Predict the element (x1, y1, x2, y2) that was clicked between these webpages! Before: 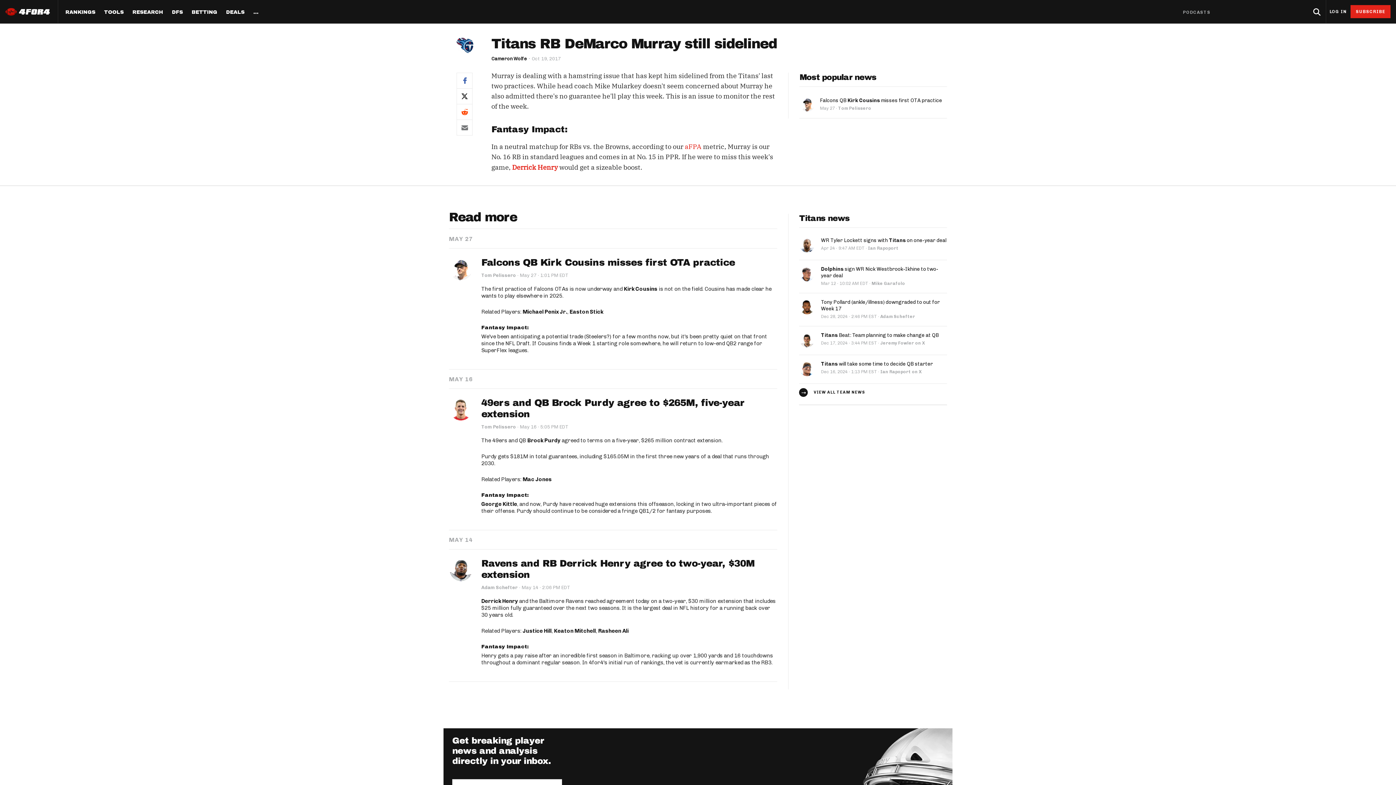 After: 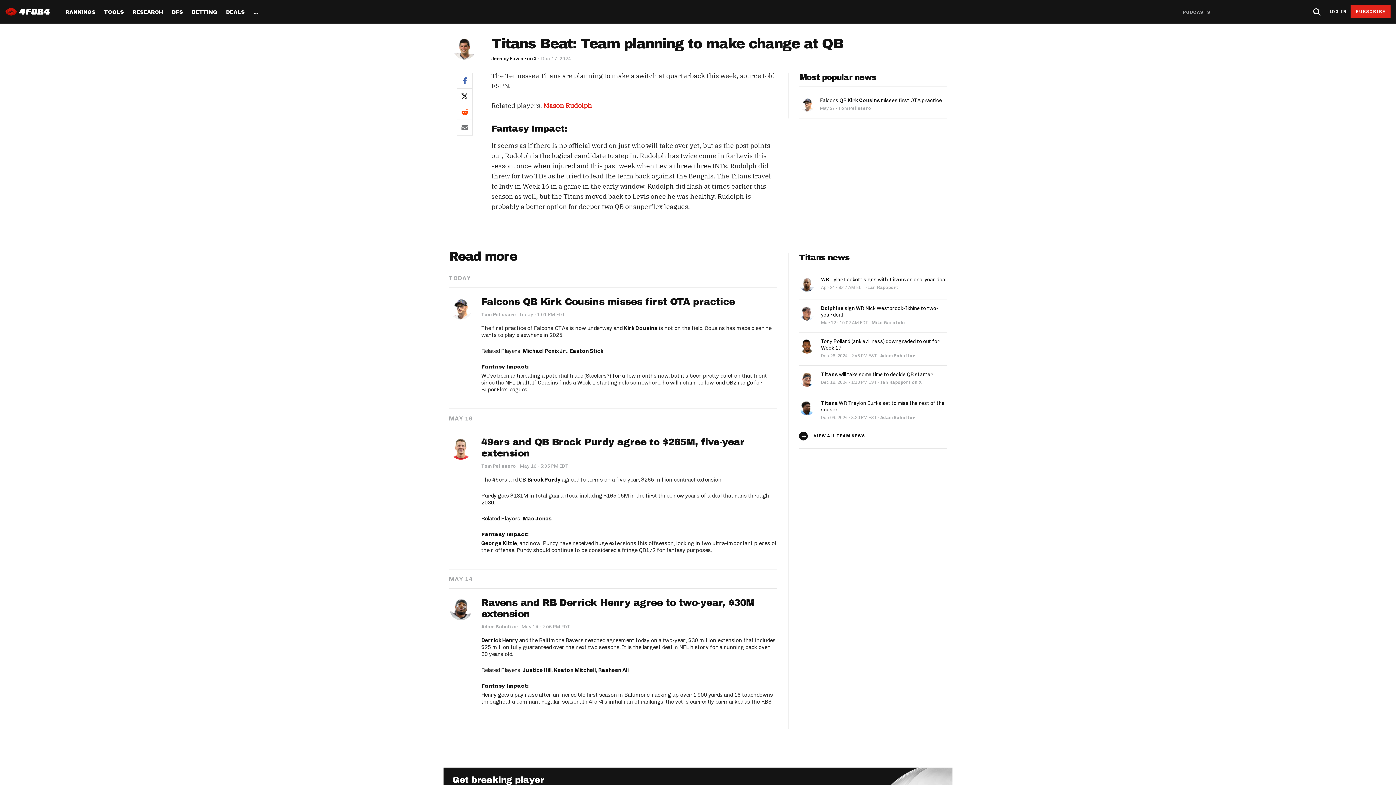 Action: bbox: (821, 332, 939, 338) label: Titans Beat: Team planning to make change at QB